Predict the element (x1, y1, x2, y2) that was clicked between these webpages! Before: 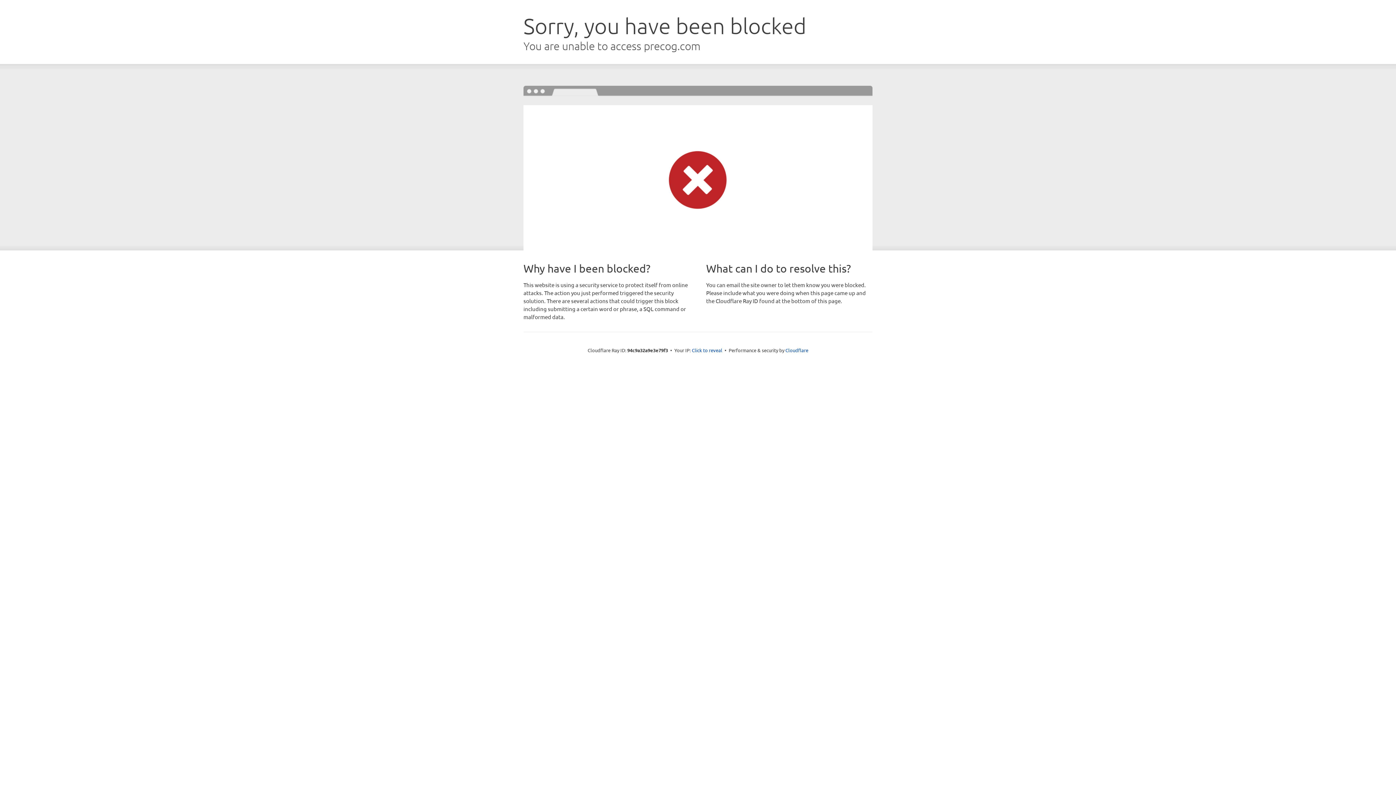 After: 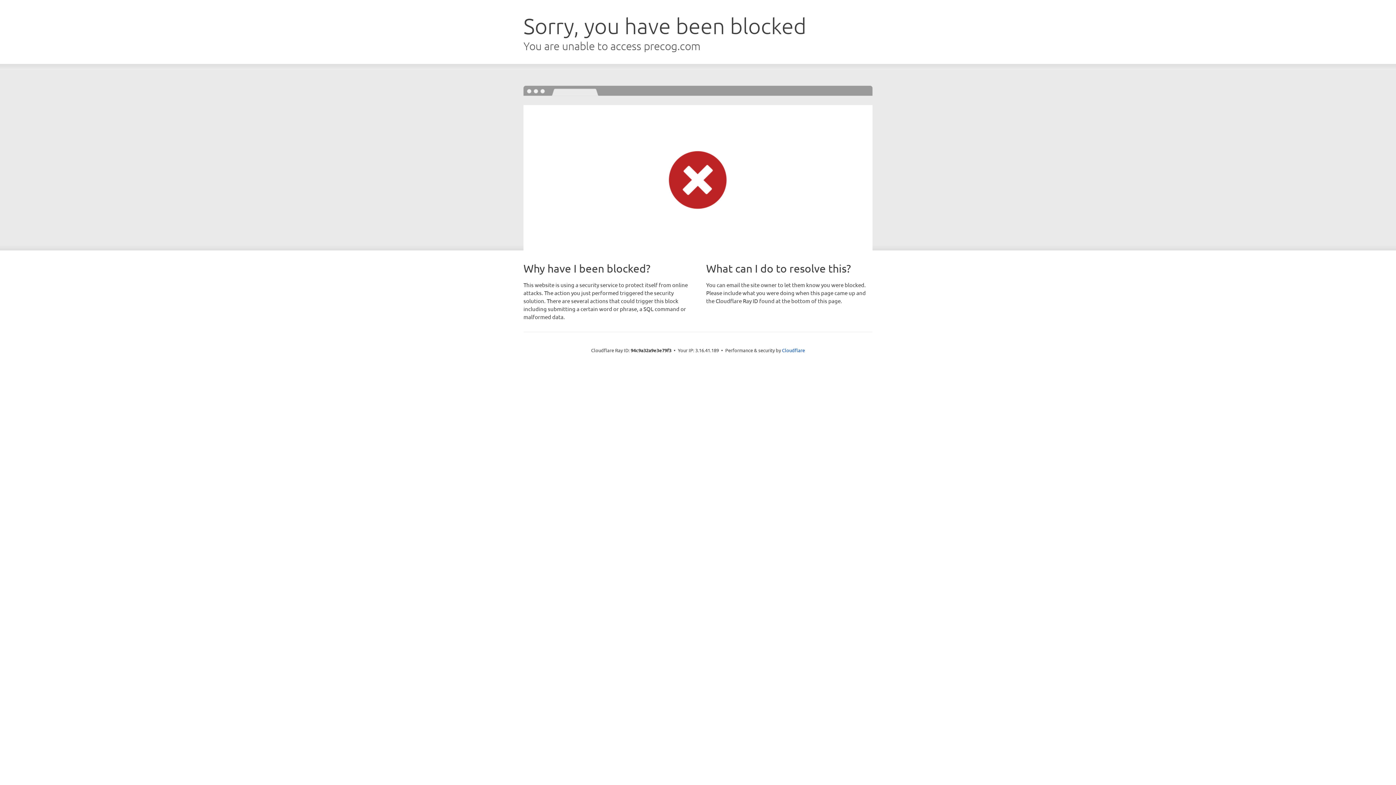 Action: label: Click to reveal bbox: (692, 346, 722, 353)